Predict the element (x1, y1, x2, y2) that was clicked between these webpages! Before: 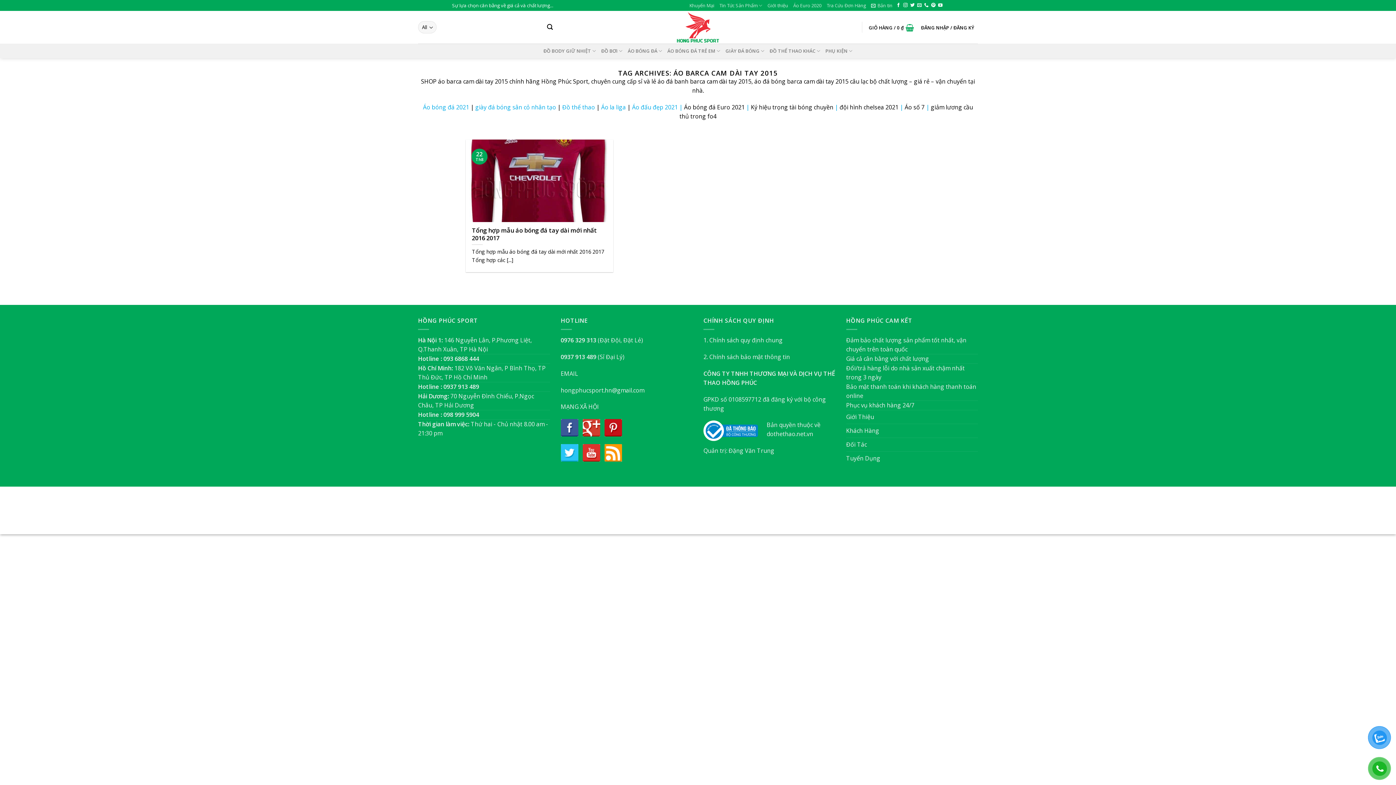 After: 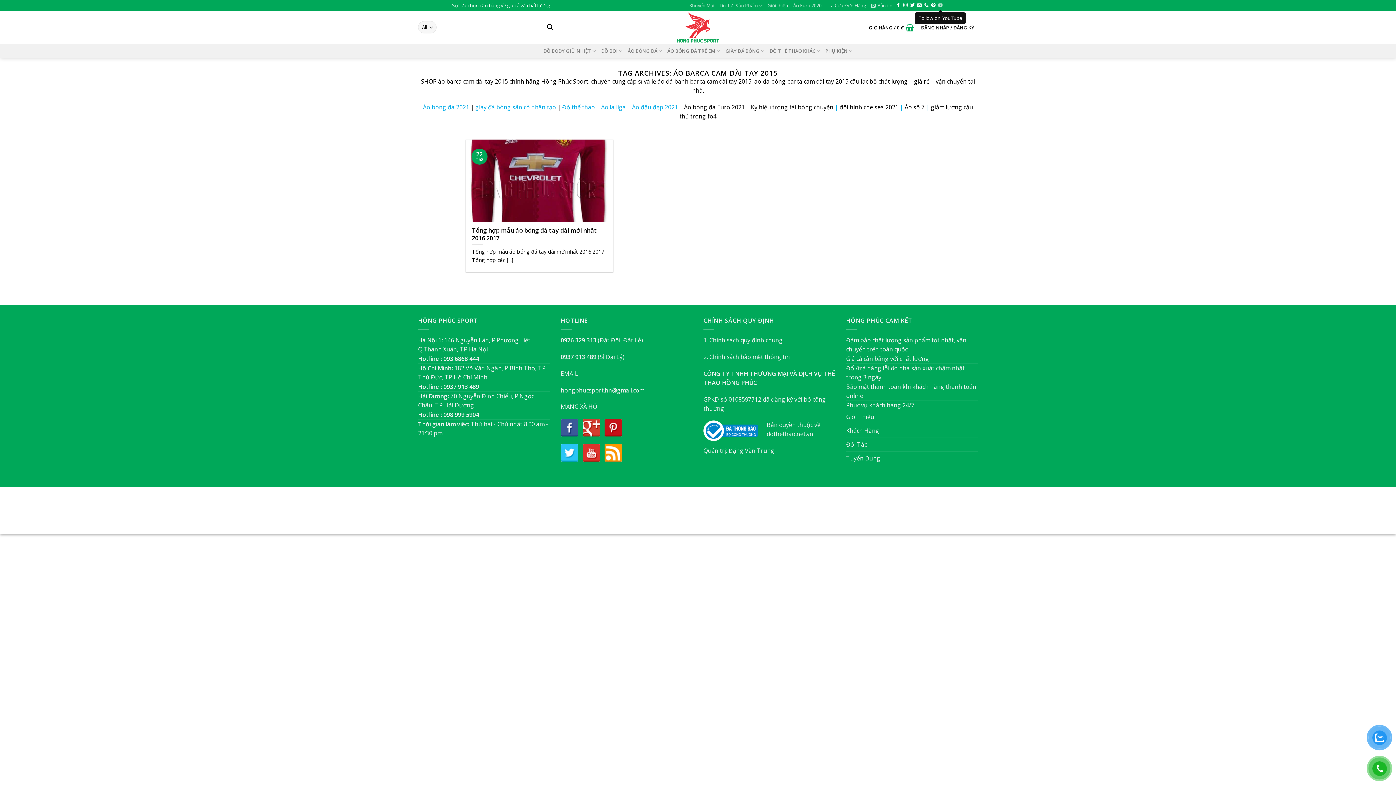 Action: bbox: (938, 3, 942, 8) label: Follow on YouTube